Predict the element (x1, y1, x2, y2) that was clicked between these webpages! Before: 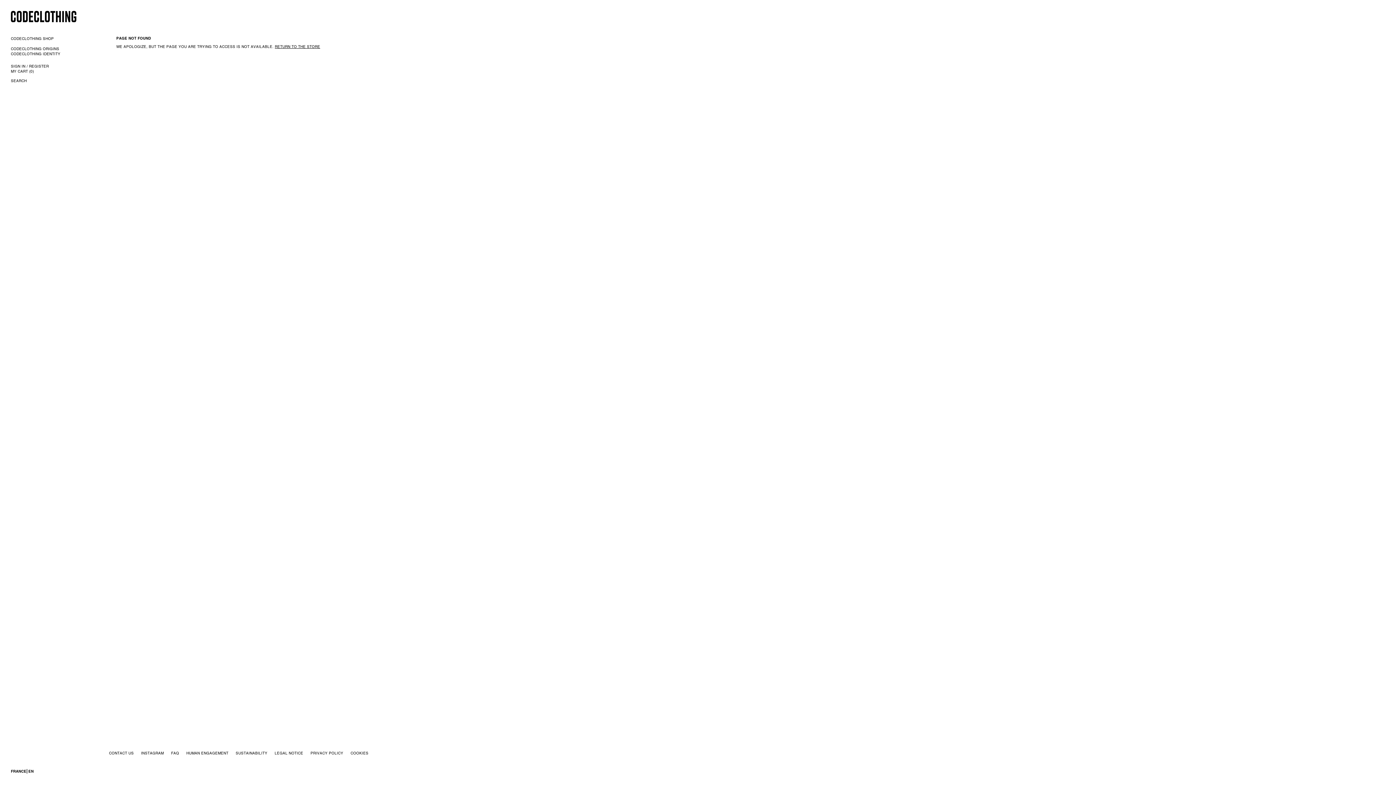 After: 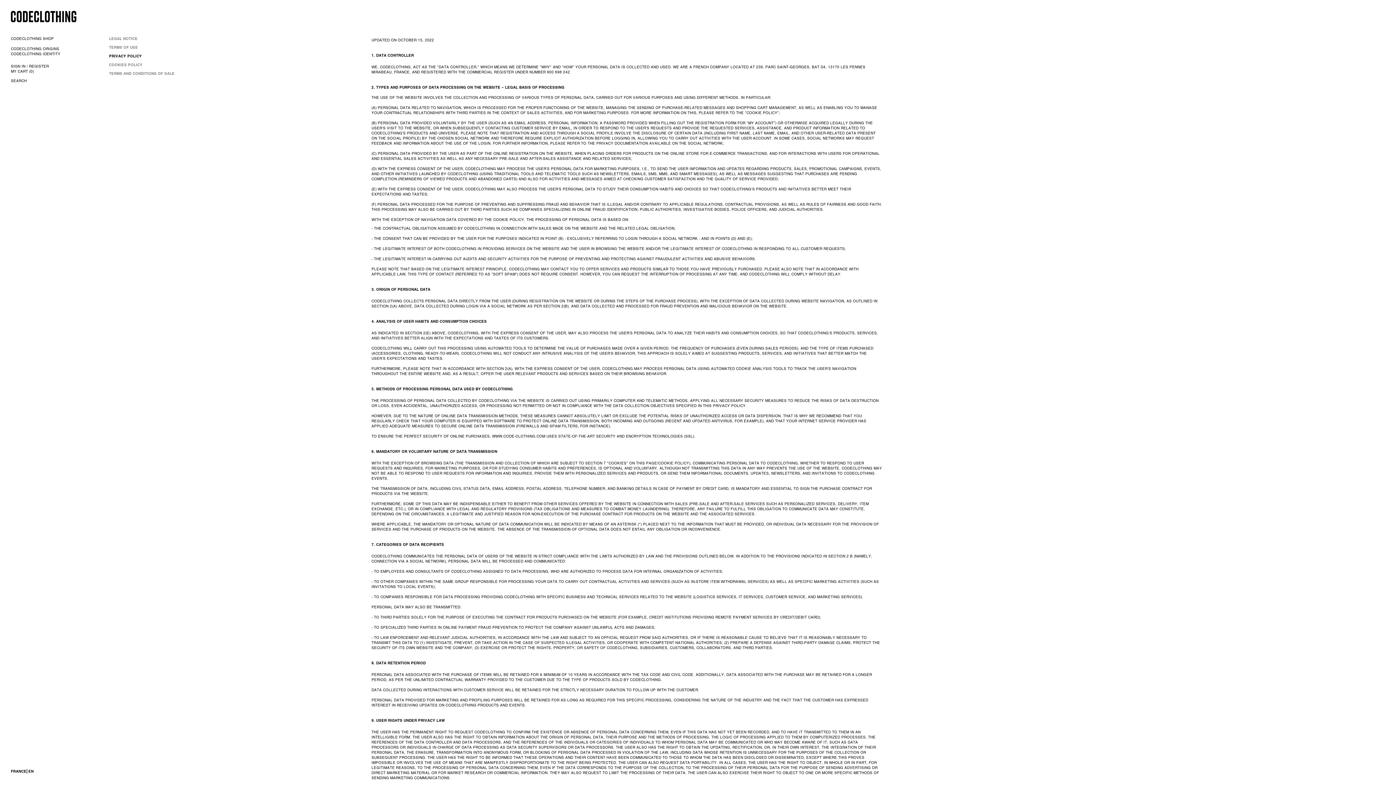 Action: bbox: (310, 751, 343, 756) label: PRIVACY POLICY